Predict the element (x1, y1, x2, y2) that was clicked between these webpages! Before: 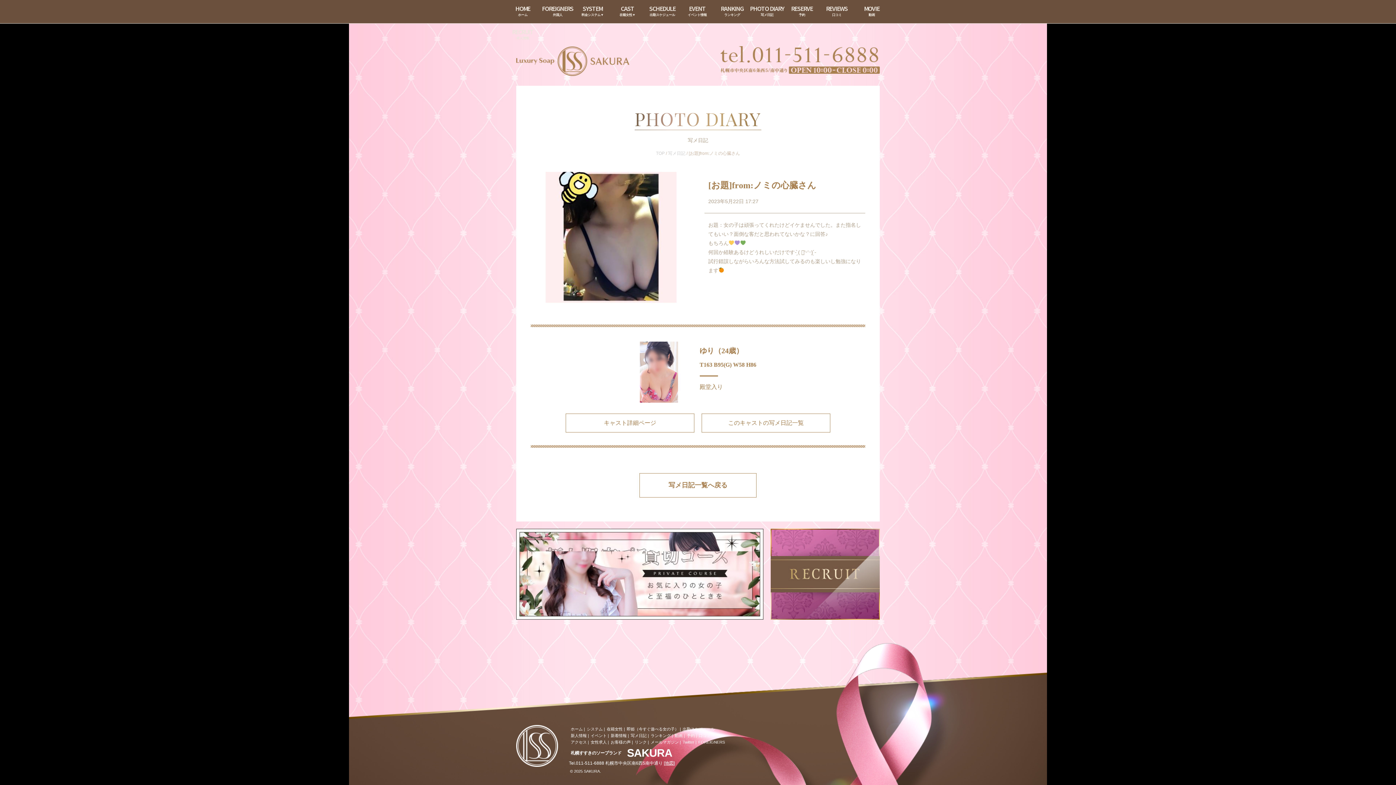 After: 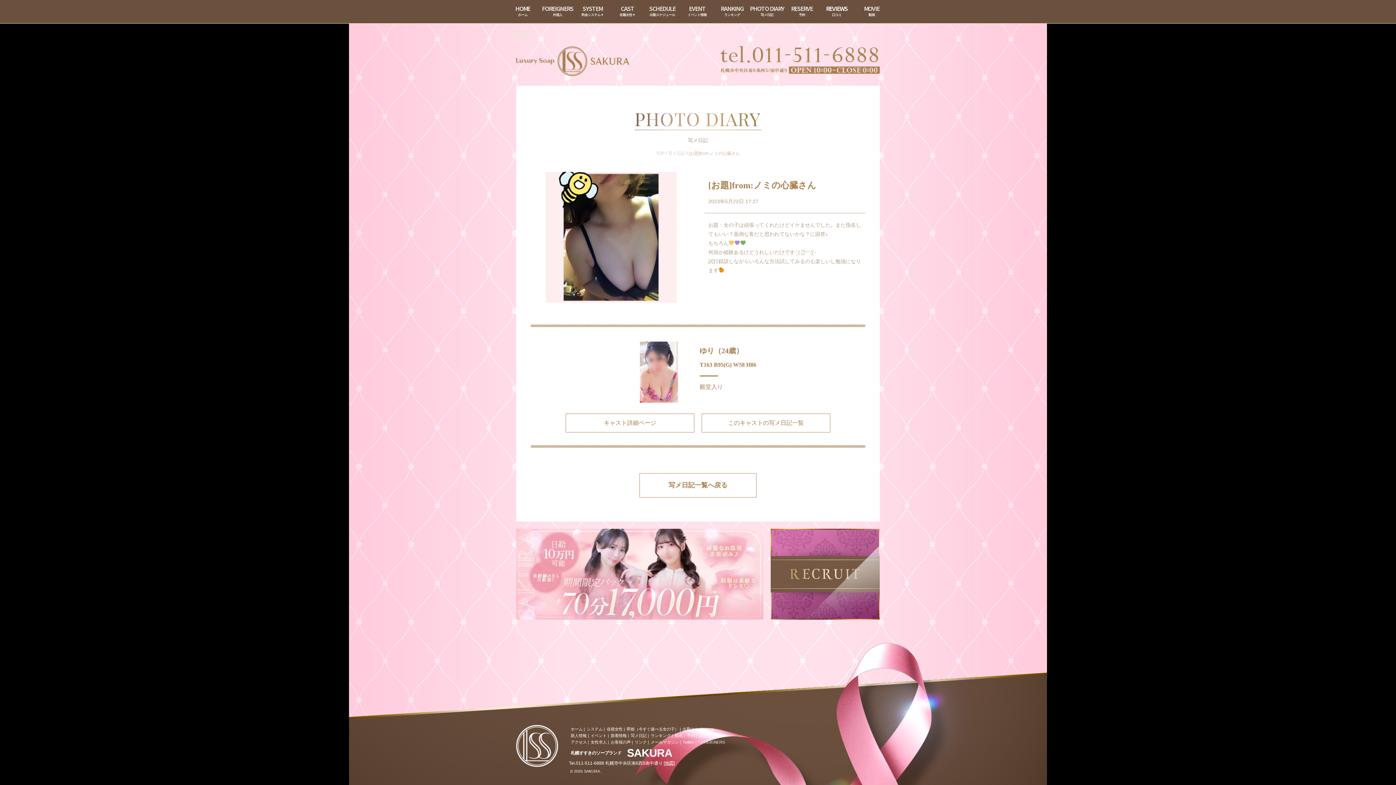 Action: bbox: (819, 0, 854, 23) label: REVIEWS
口コミ